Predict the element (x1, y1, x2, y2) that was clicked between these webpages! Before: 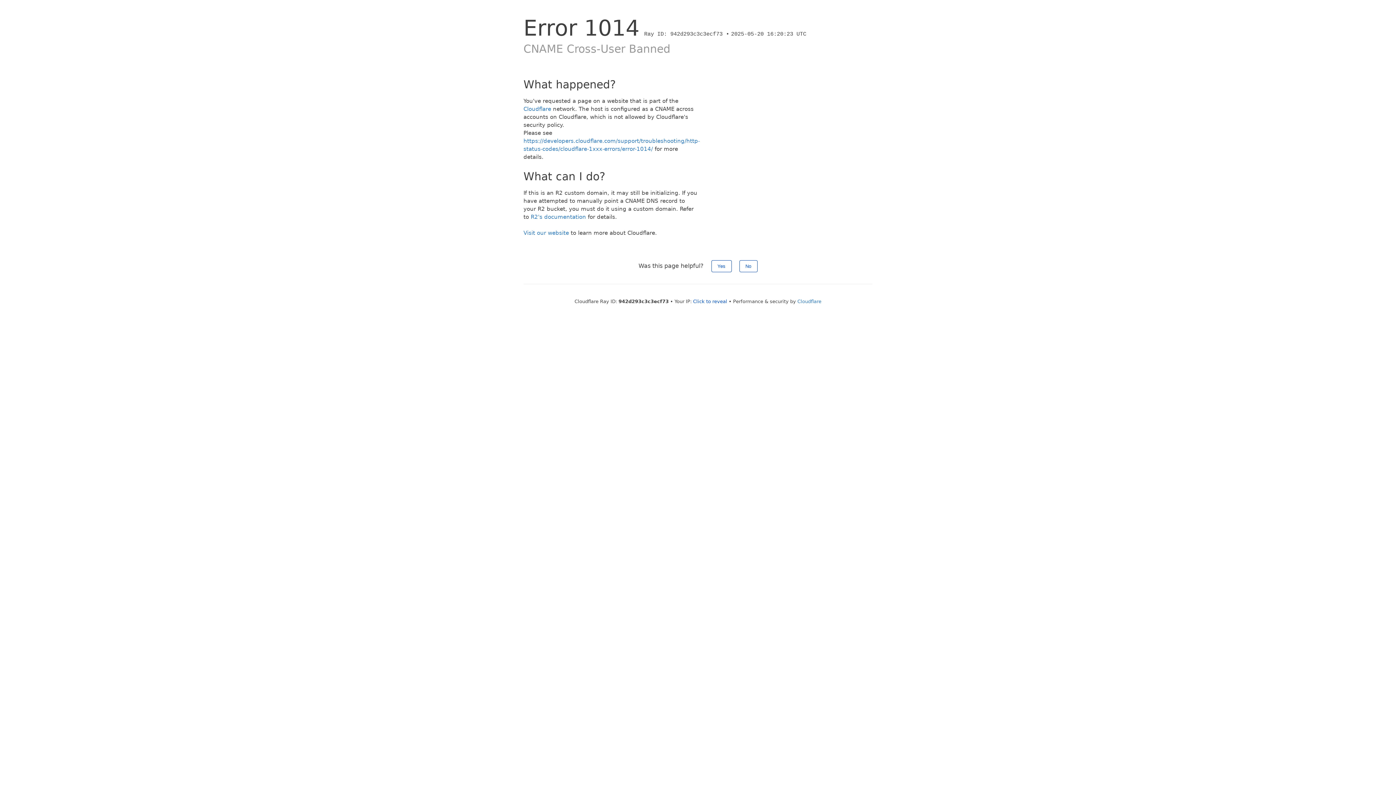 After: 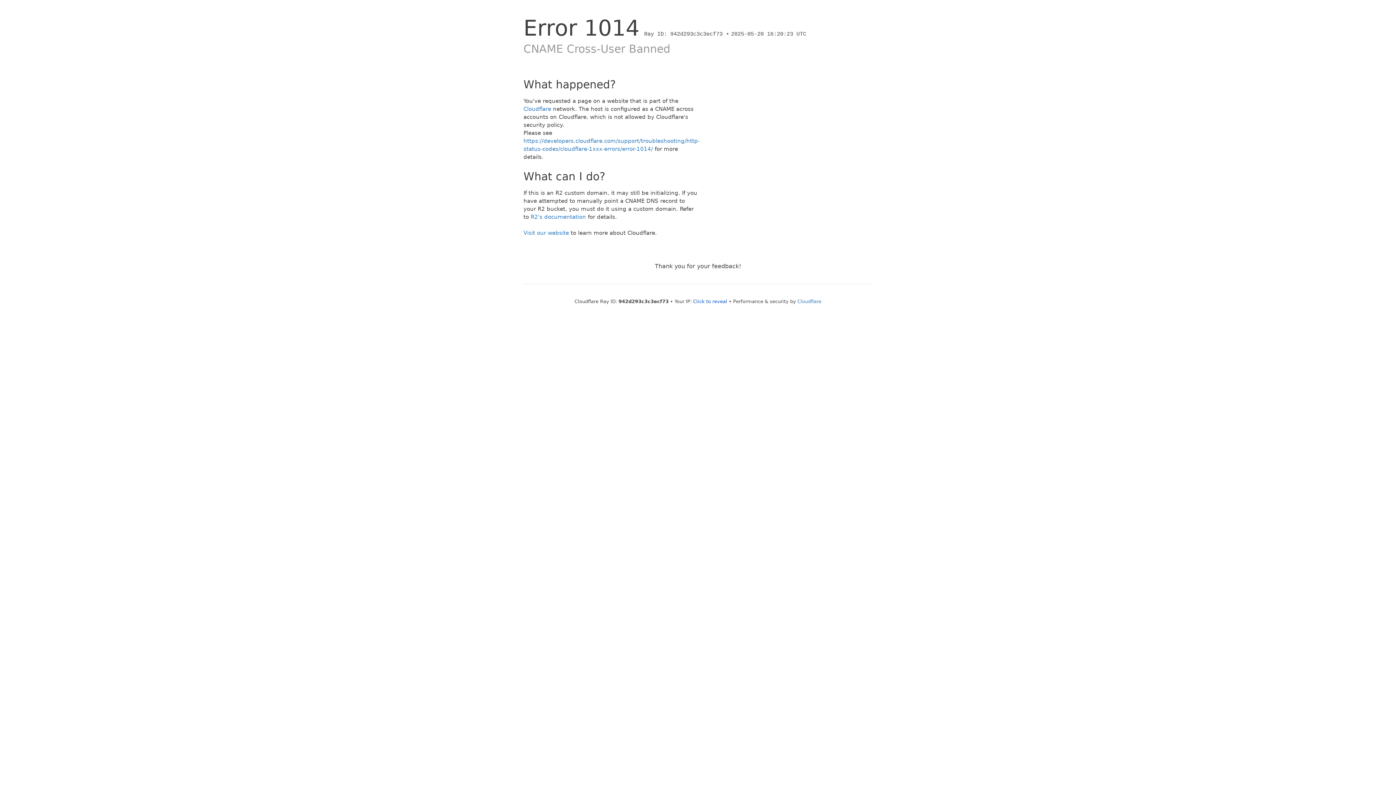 Action: bbox: (739, 260, 757, 272) label: No